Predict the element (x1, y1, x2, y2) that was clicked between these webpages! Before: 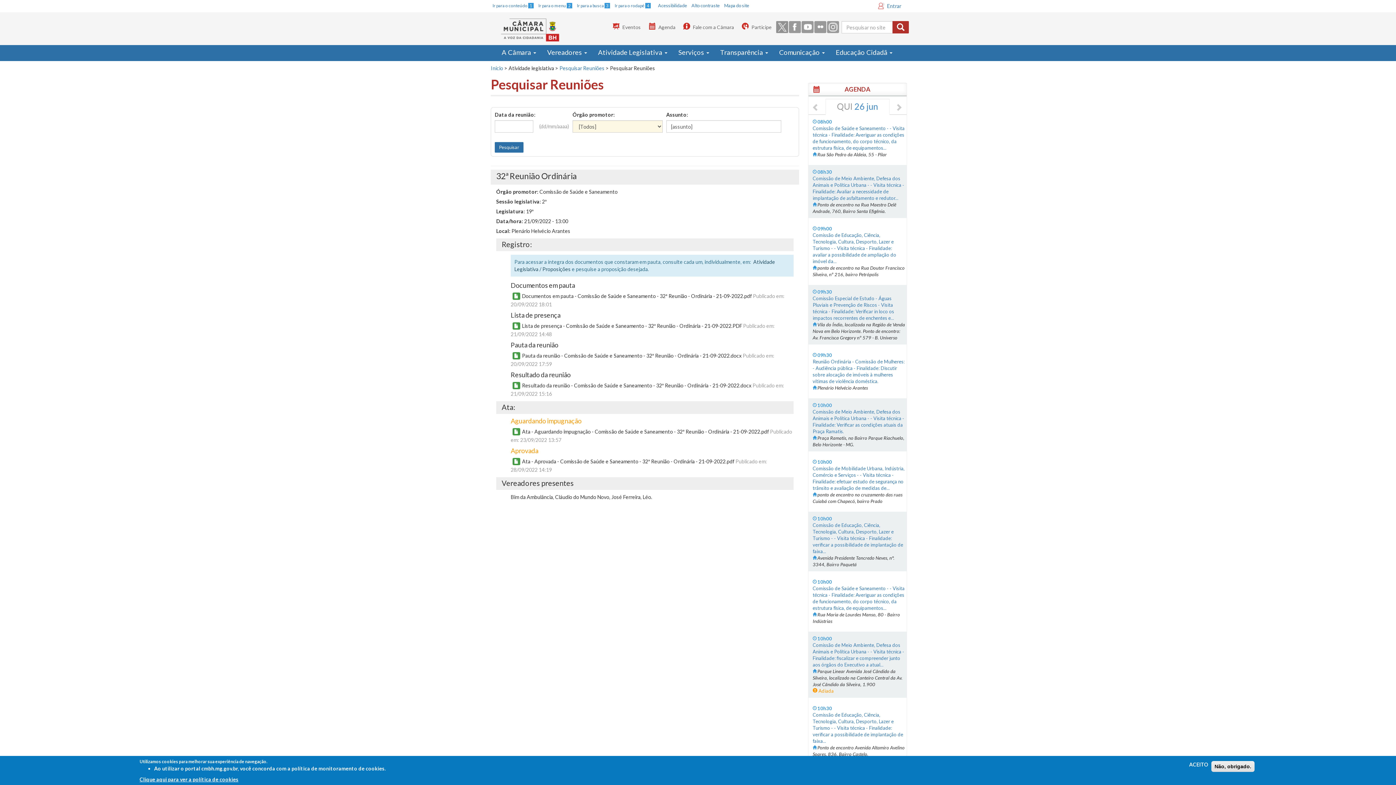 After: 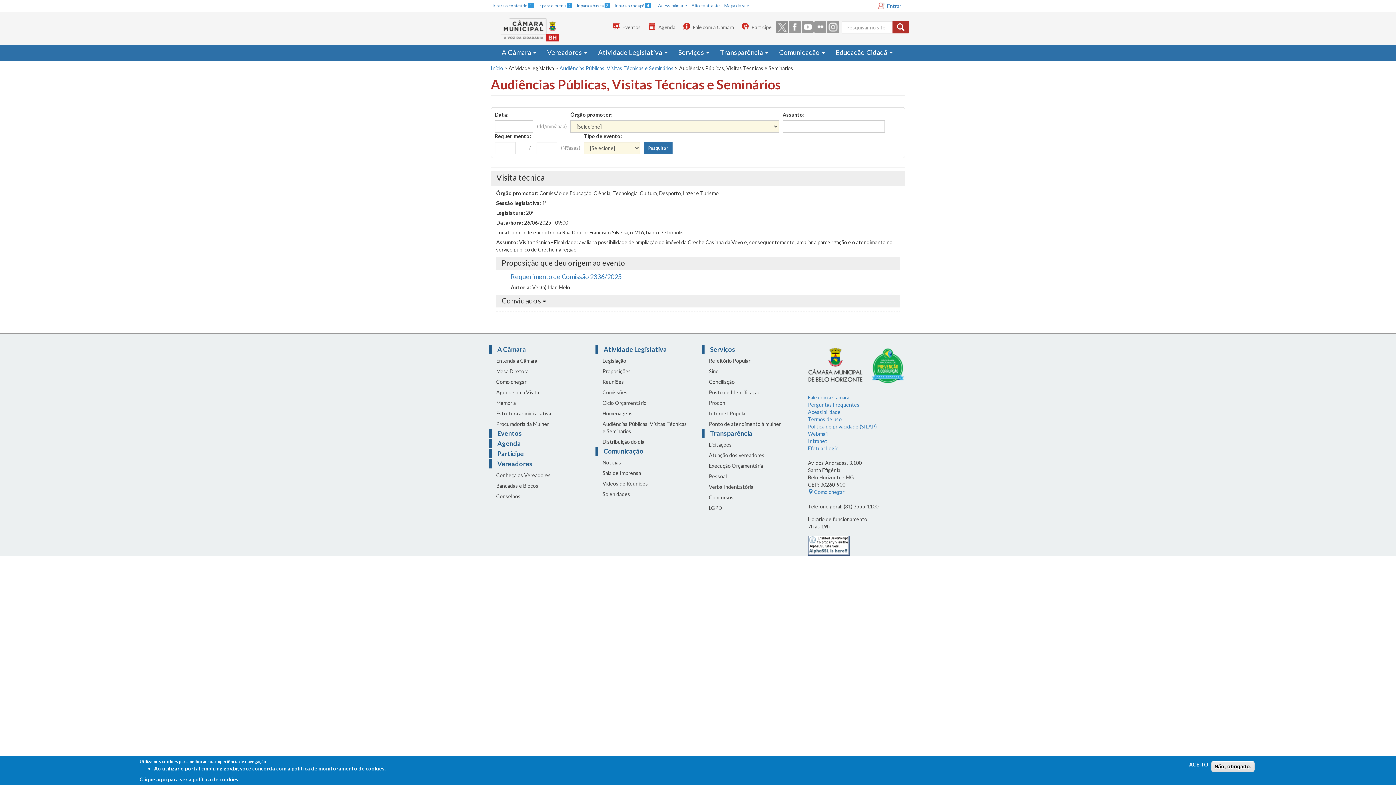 Action: label: Comissão de Educação, Ciência, Tecnologia, Cultura, Desporto, Lazer e Turismo - - Visita técnica - Finalidade: avaliar a possibilidade de ampliação do imóvel da... bbox: (812, 232, 896, 264)